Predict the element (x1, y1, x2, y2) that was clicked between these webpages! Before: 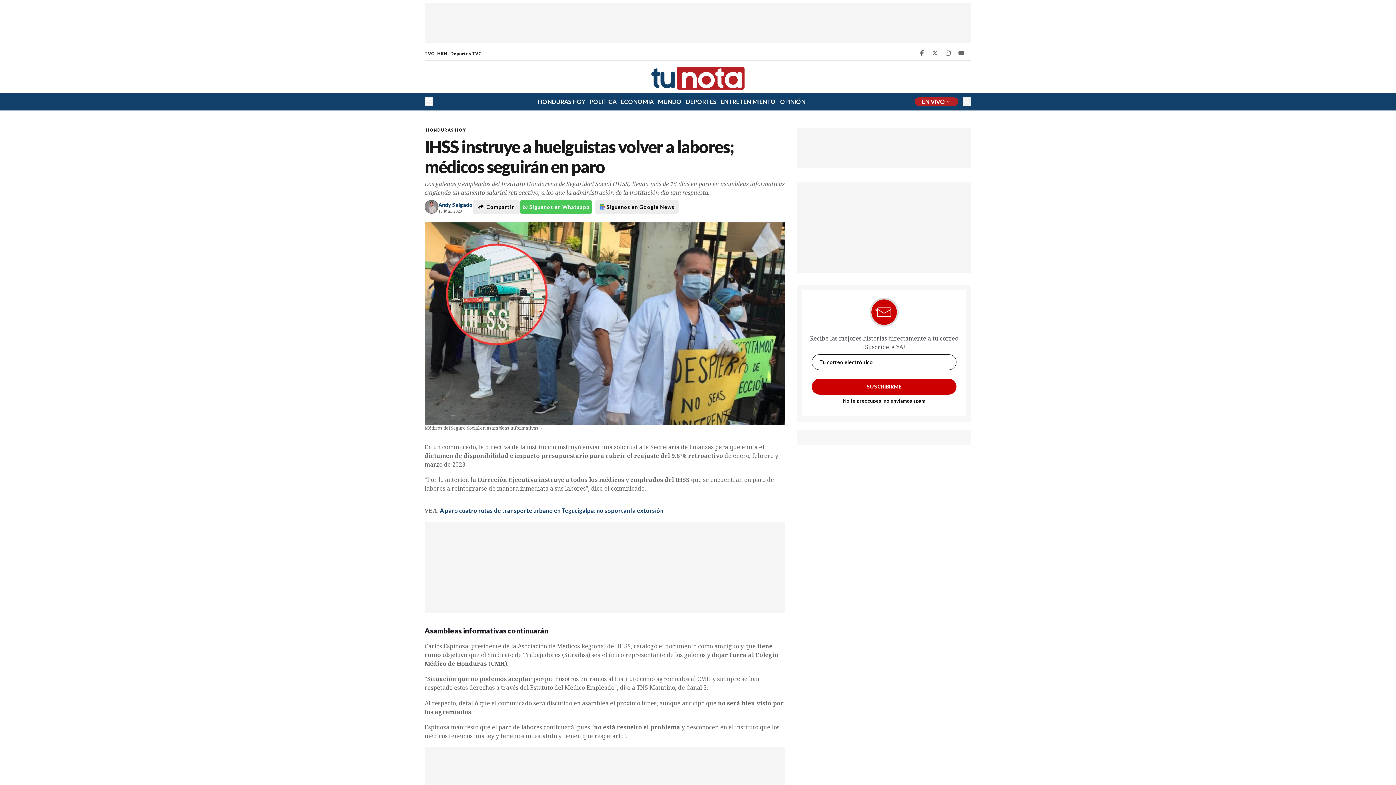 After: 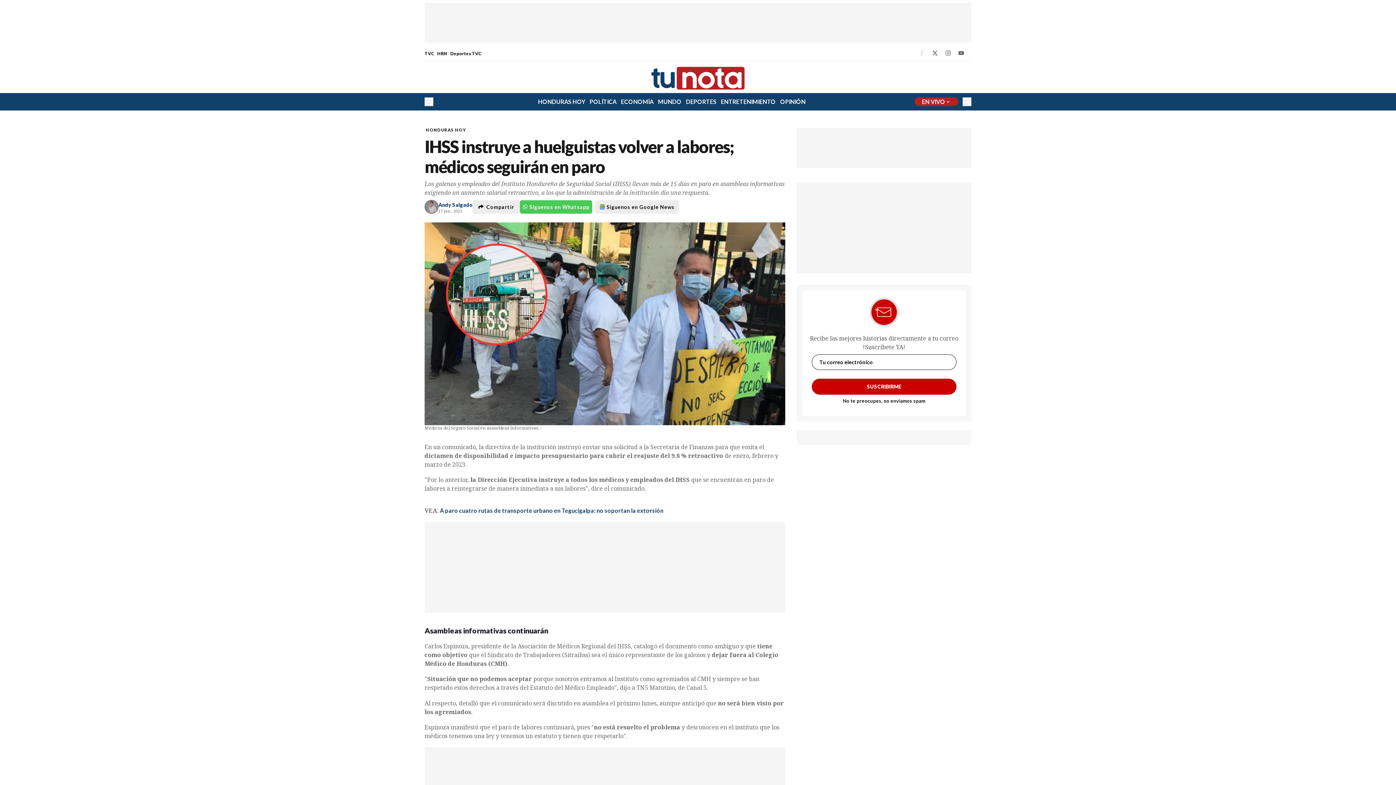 Action: label: Facebook Tunota bbox: (919, 50, 925, 56)